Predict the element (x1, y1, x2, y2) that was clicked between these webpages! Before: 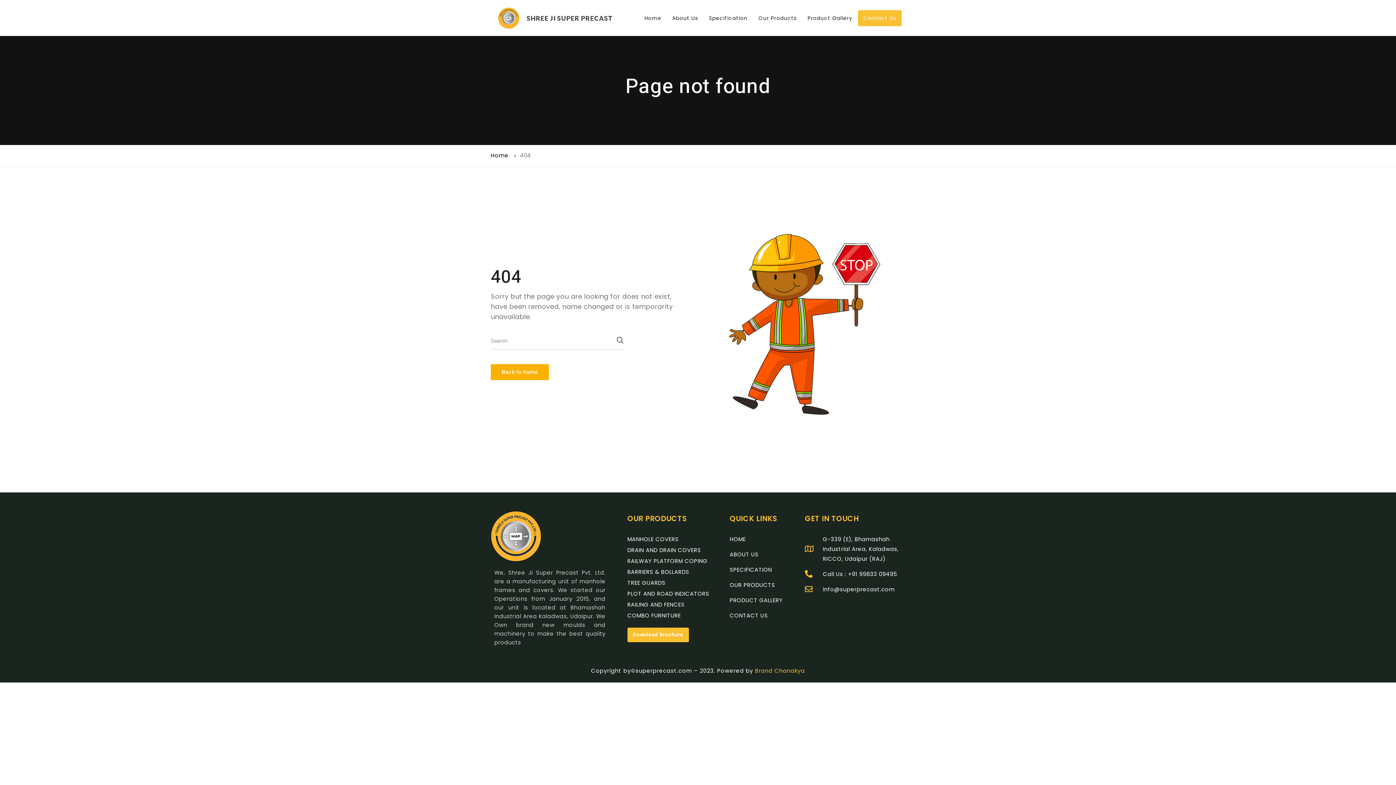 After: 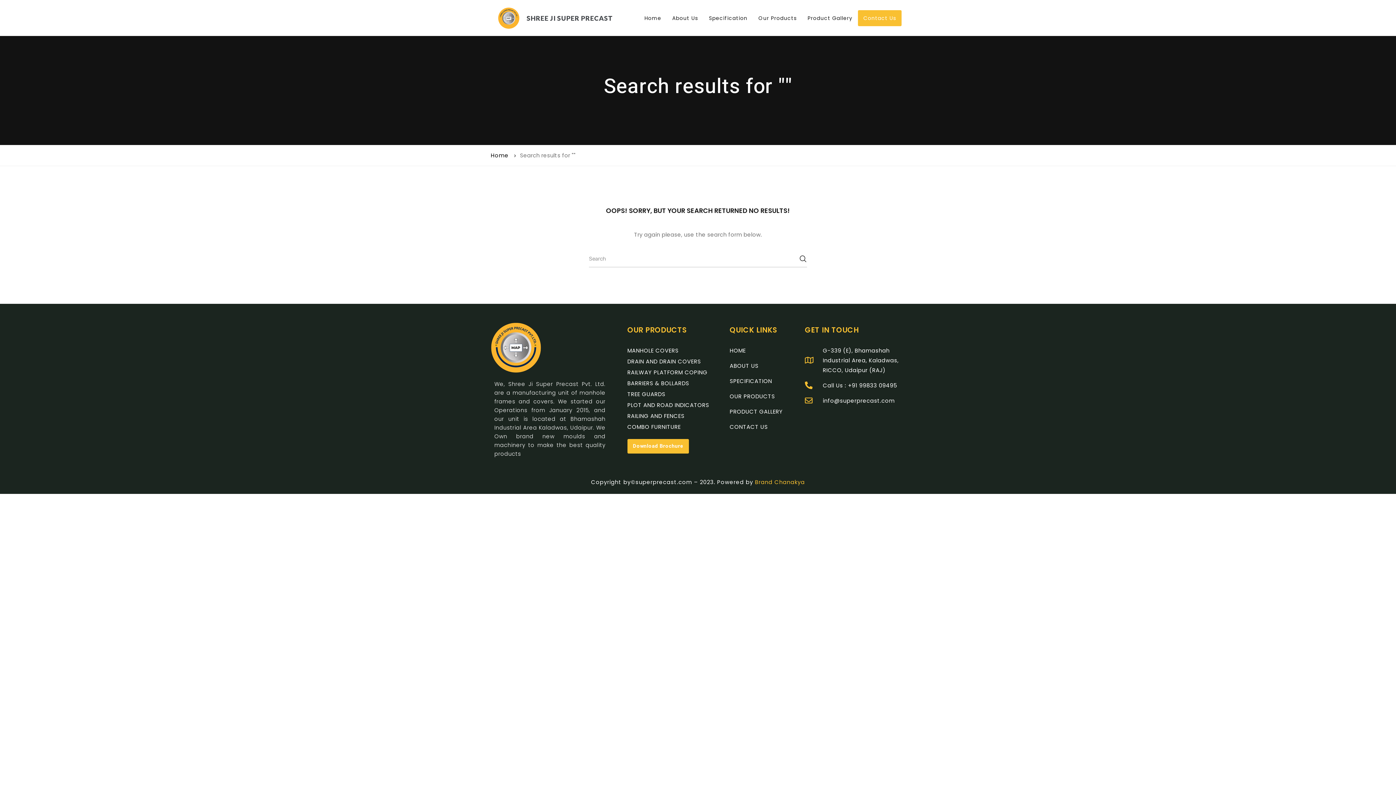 Action: bbox: (617, 332, 623, 348)